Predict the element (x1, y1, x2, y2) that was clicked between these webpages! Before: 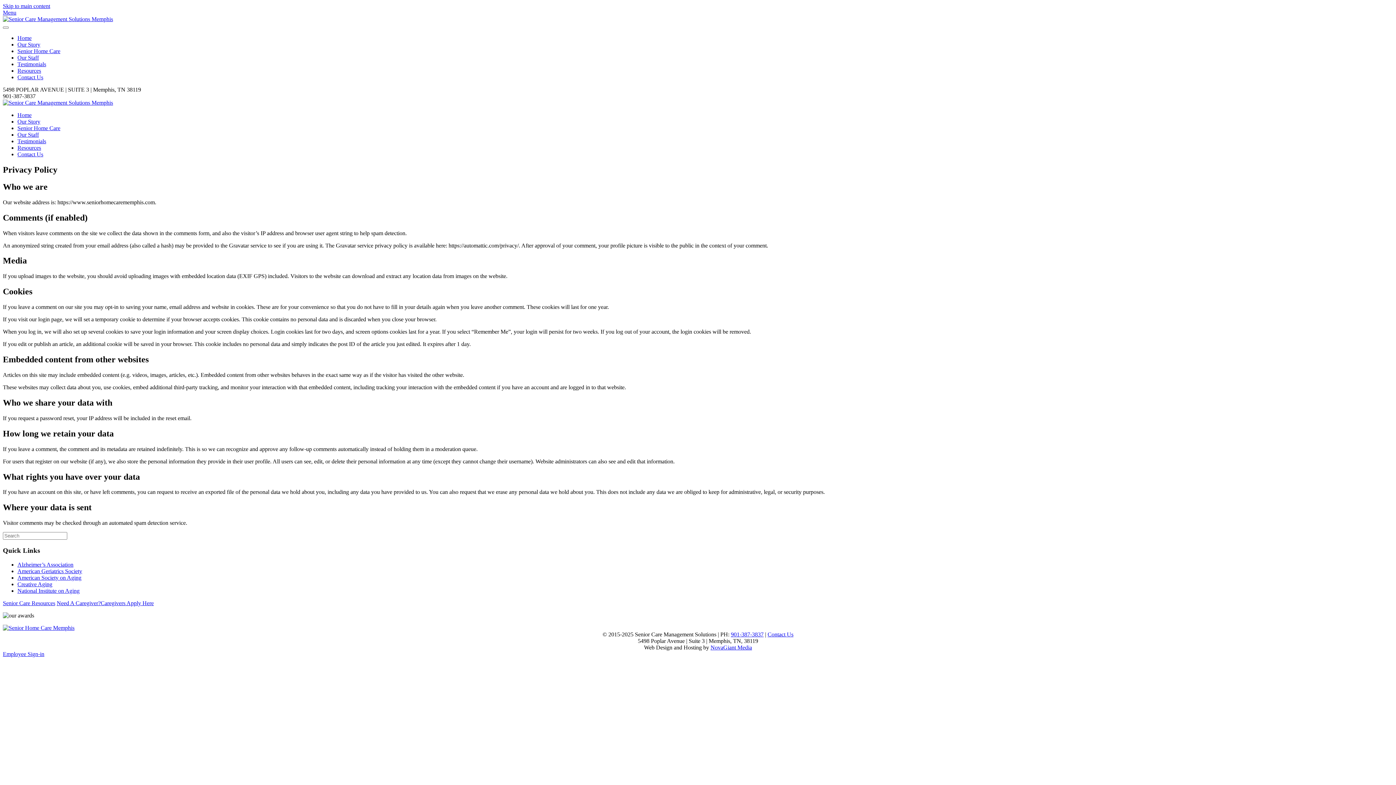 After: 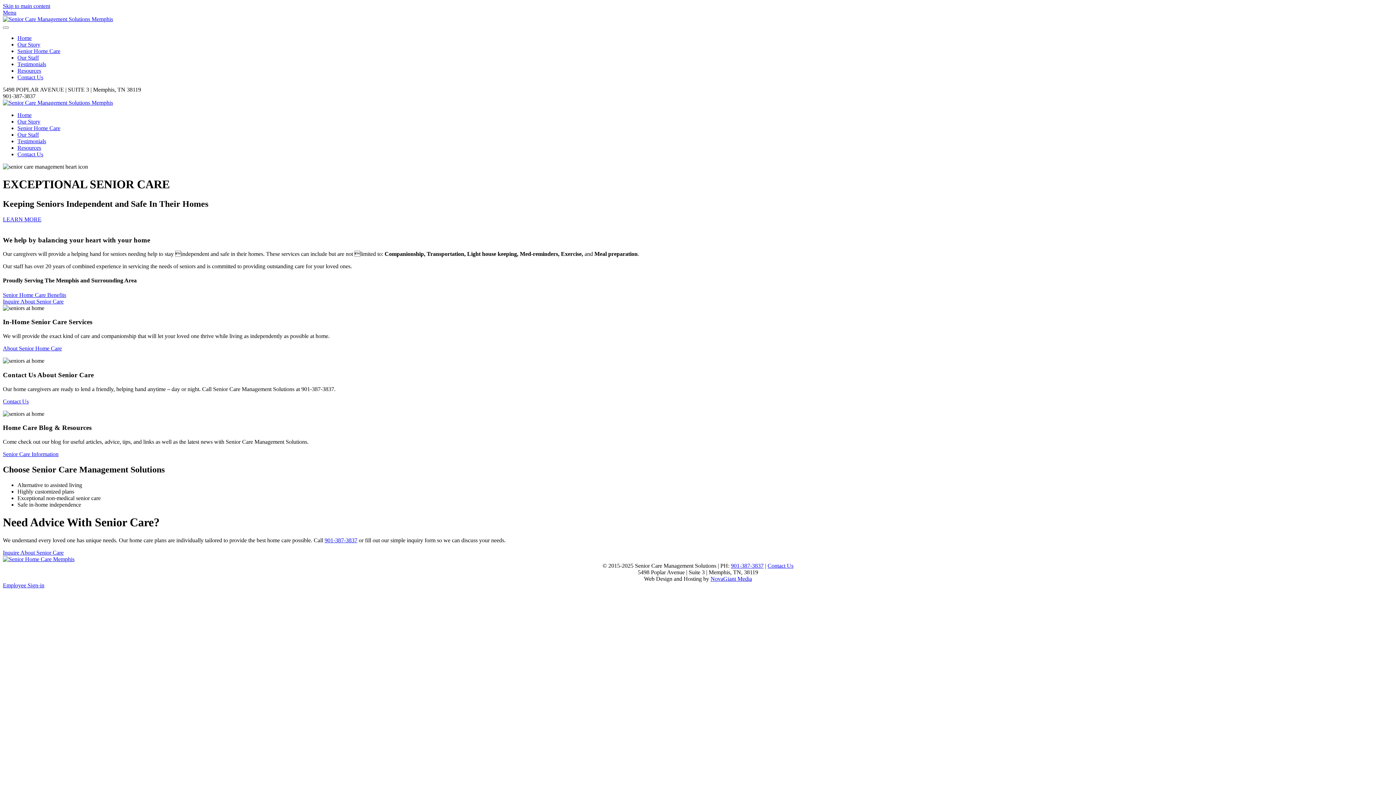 Action: bbox: (17, 34, 31, 41) label: Home